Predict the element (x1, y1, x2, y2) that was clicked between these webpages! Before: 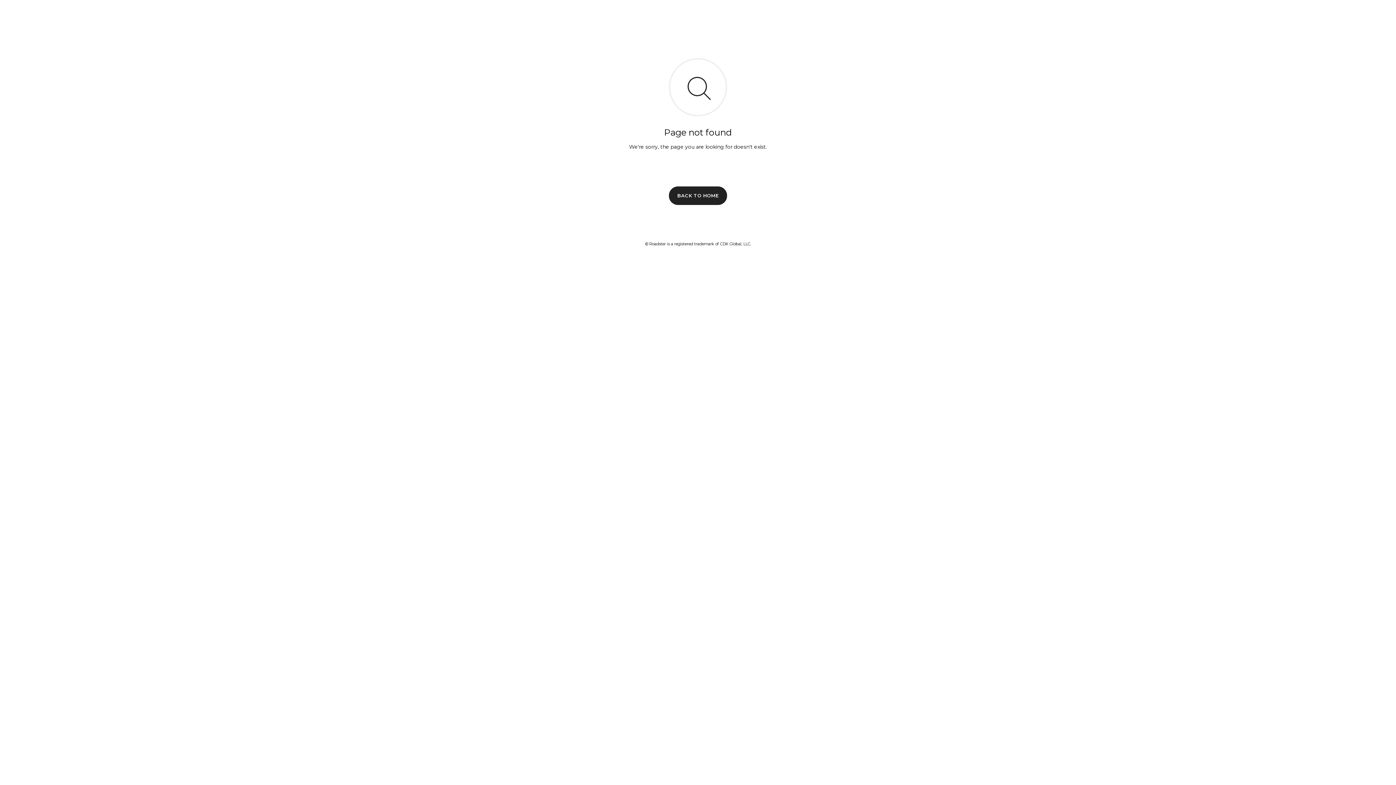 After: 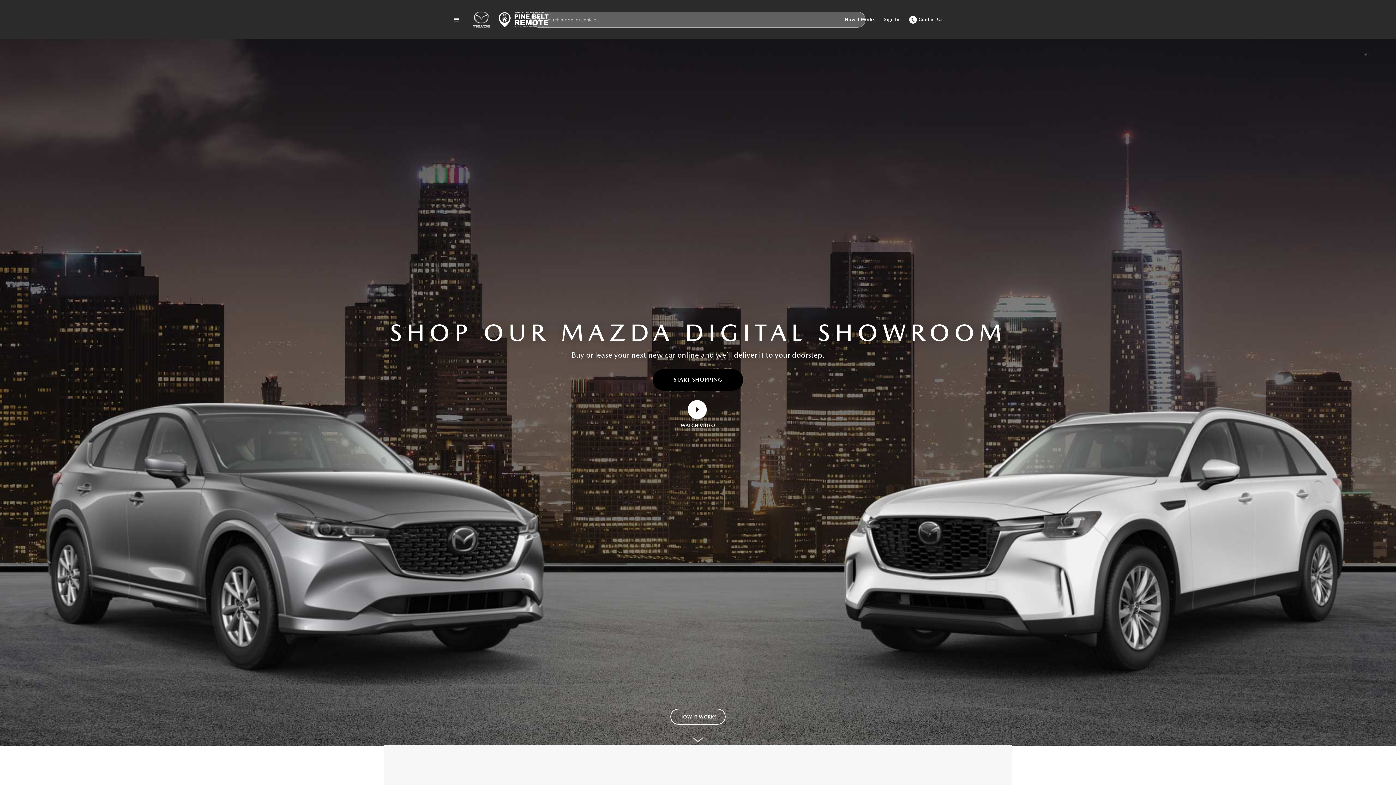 Action: label: BACK TO HOME bbox: (669, 186, 727, 204)